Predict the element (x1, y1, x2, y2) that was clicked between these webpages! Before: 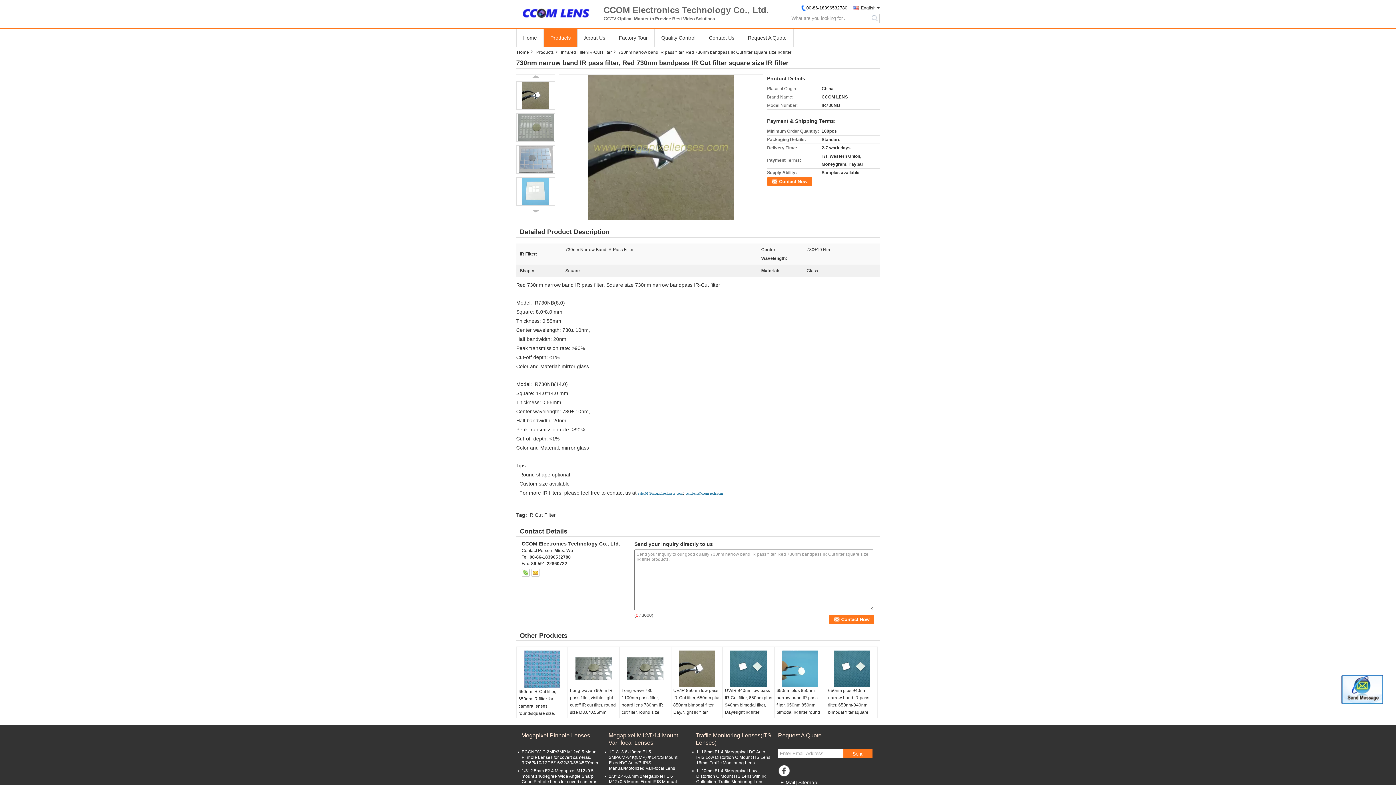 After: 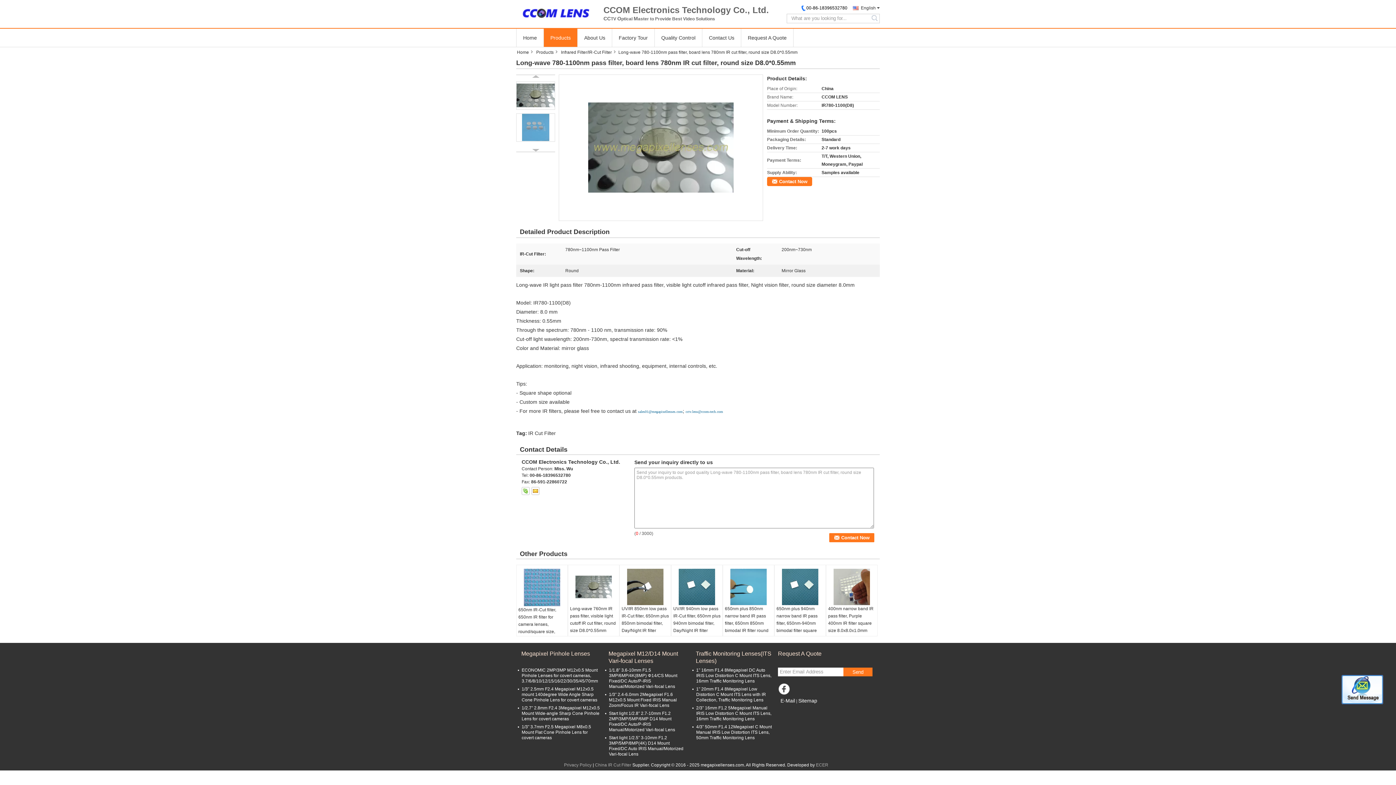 Action: bbox: (620, 650, 670, 687)